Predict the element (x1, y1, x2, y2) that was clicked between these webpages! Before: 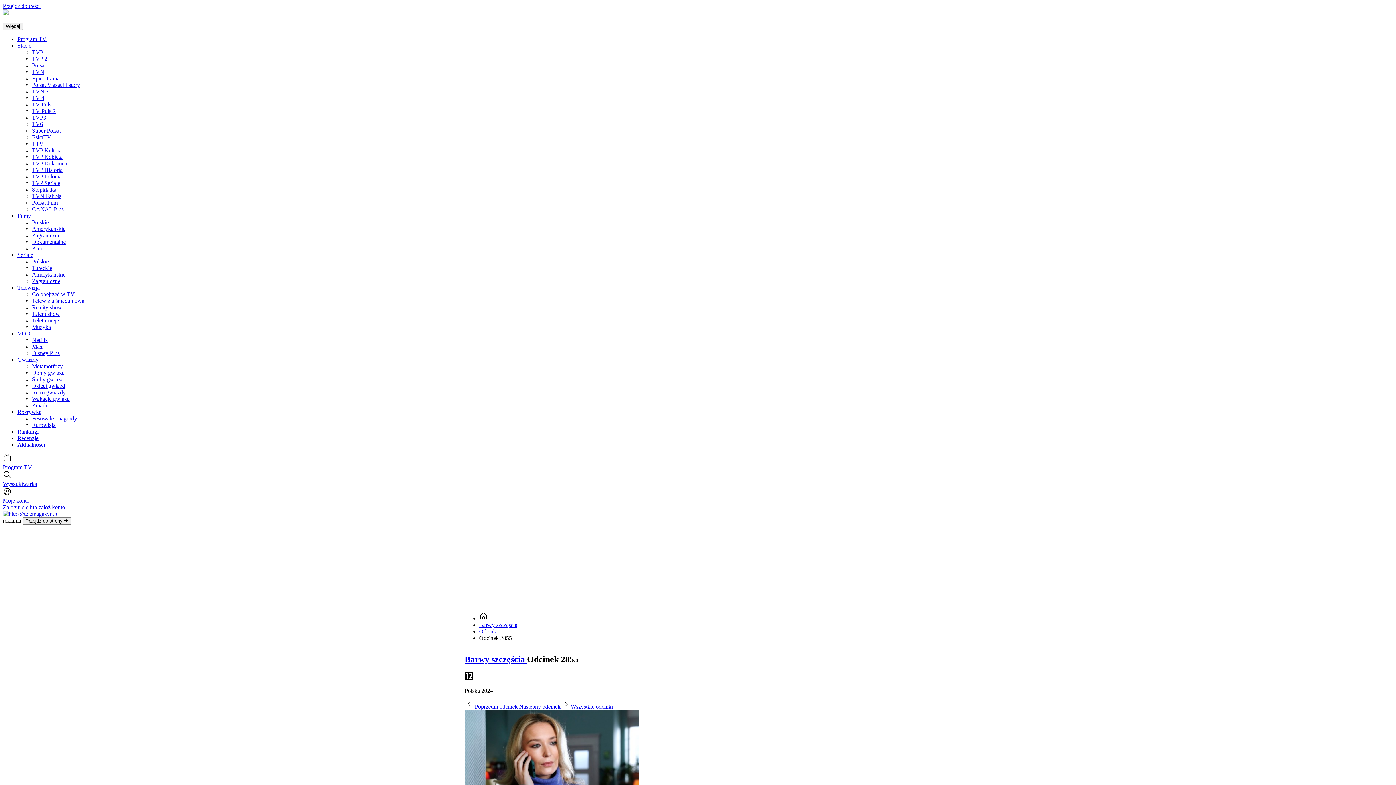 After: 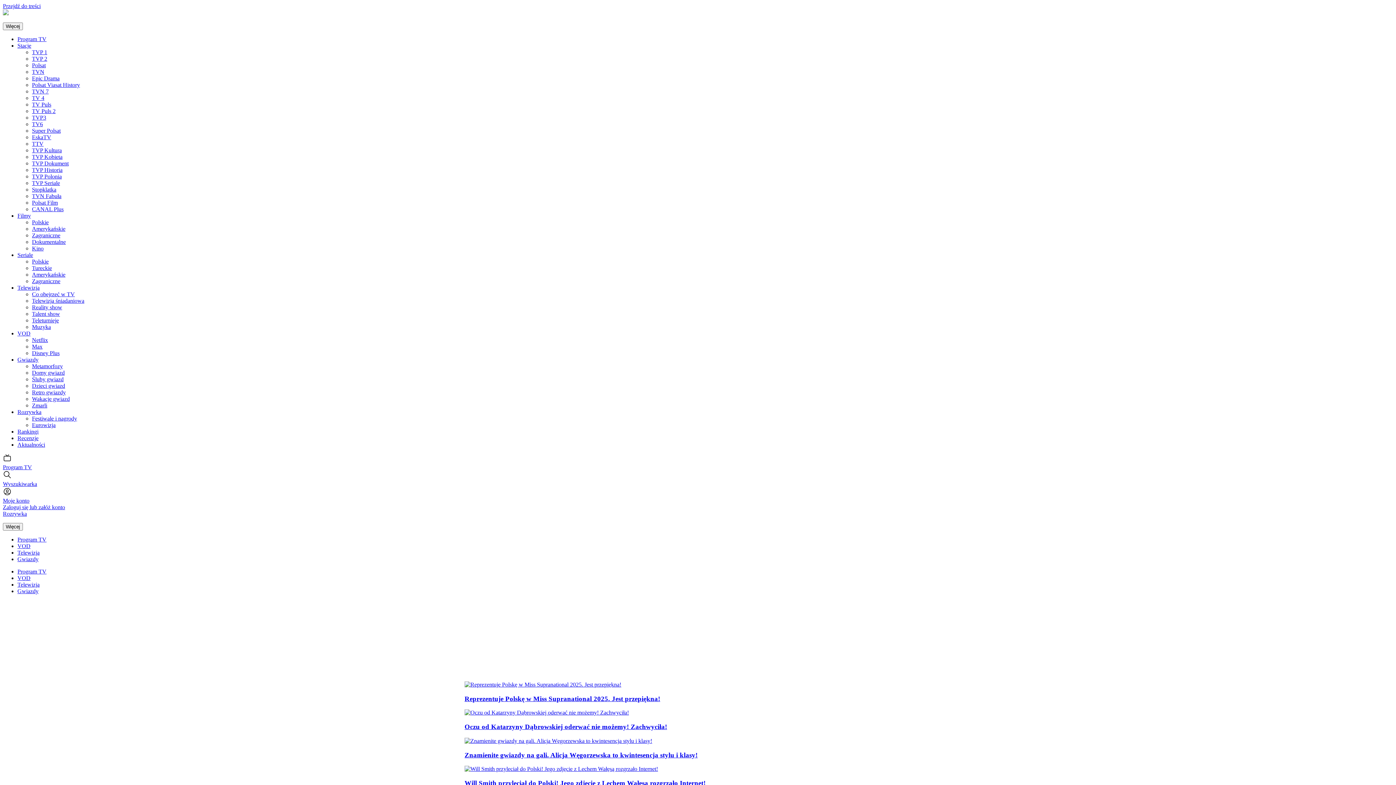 Action: bbox: (17, 409, 41, 415) label: Rozrywka